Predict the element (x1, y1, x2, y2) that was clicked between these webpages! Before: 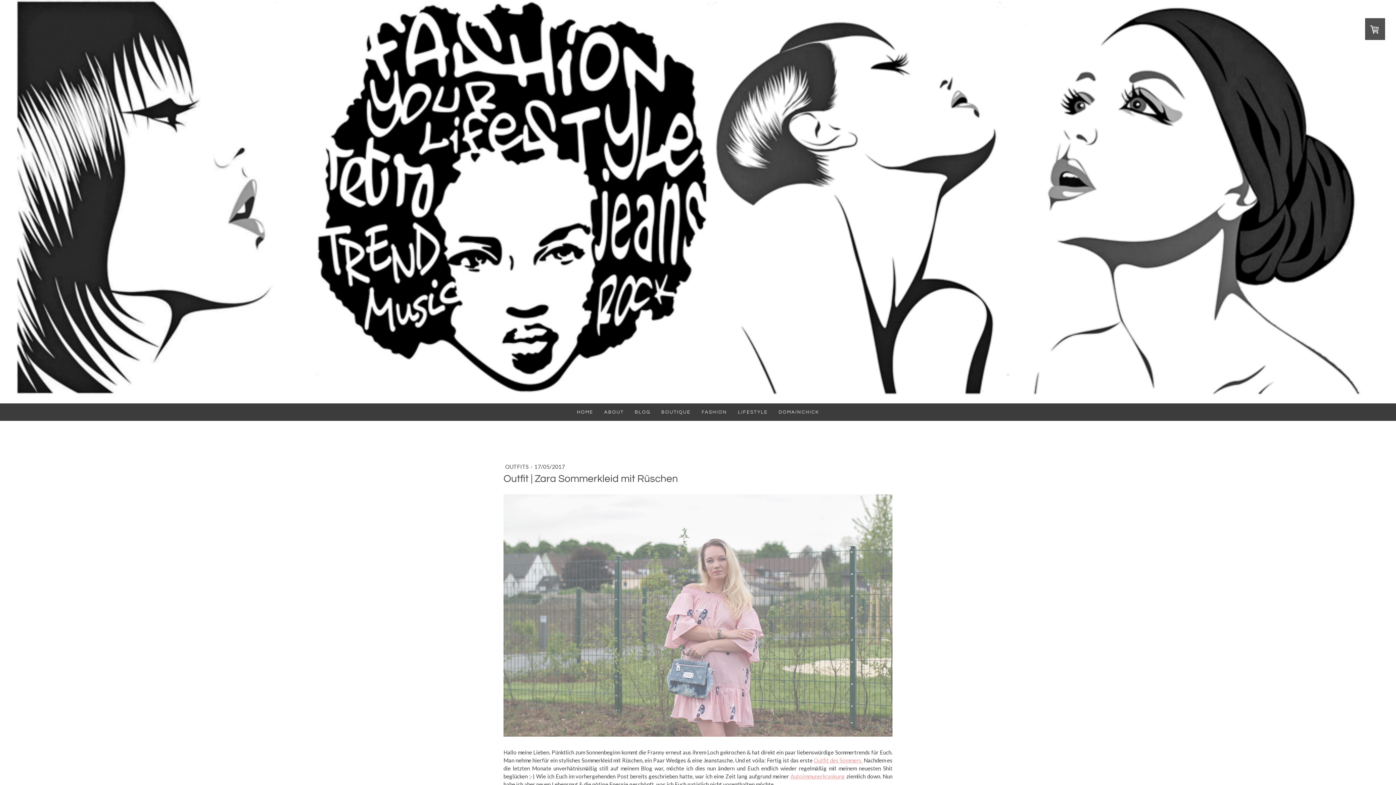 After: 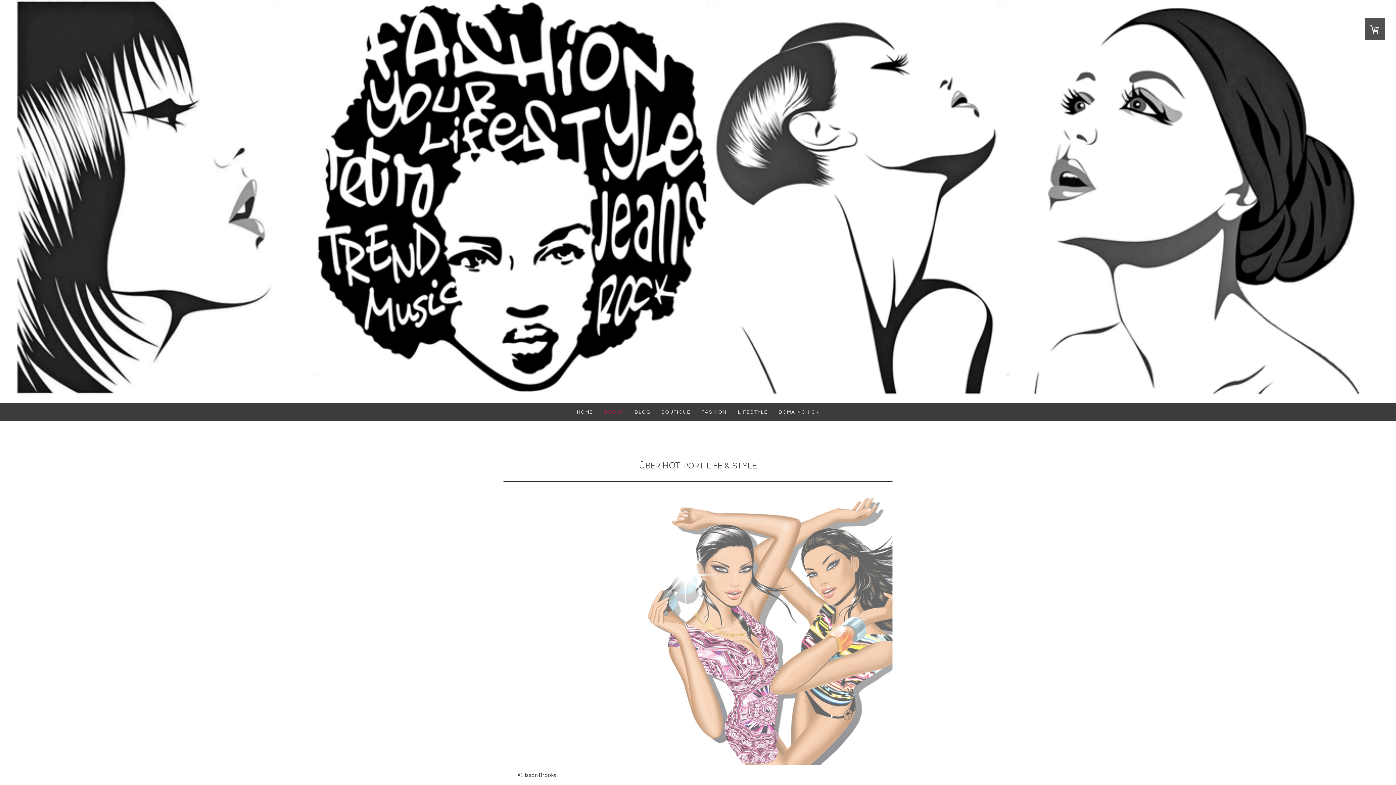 Action: bbox: (598, 403, 629, 421) label: ABOUT